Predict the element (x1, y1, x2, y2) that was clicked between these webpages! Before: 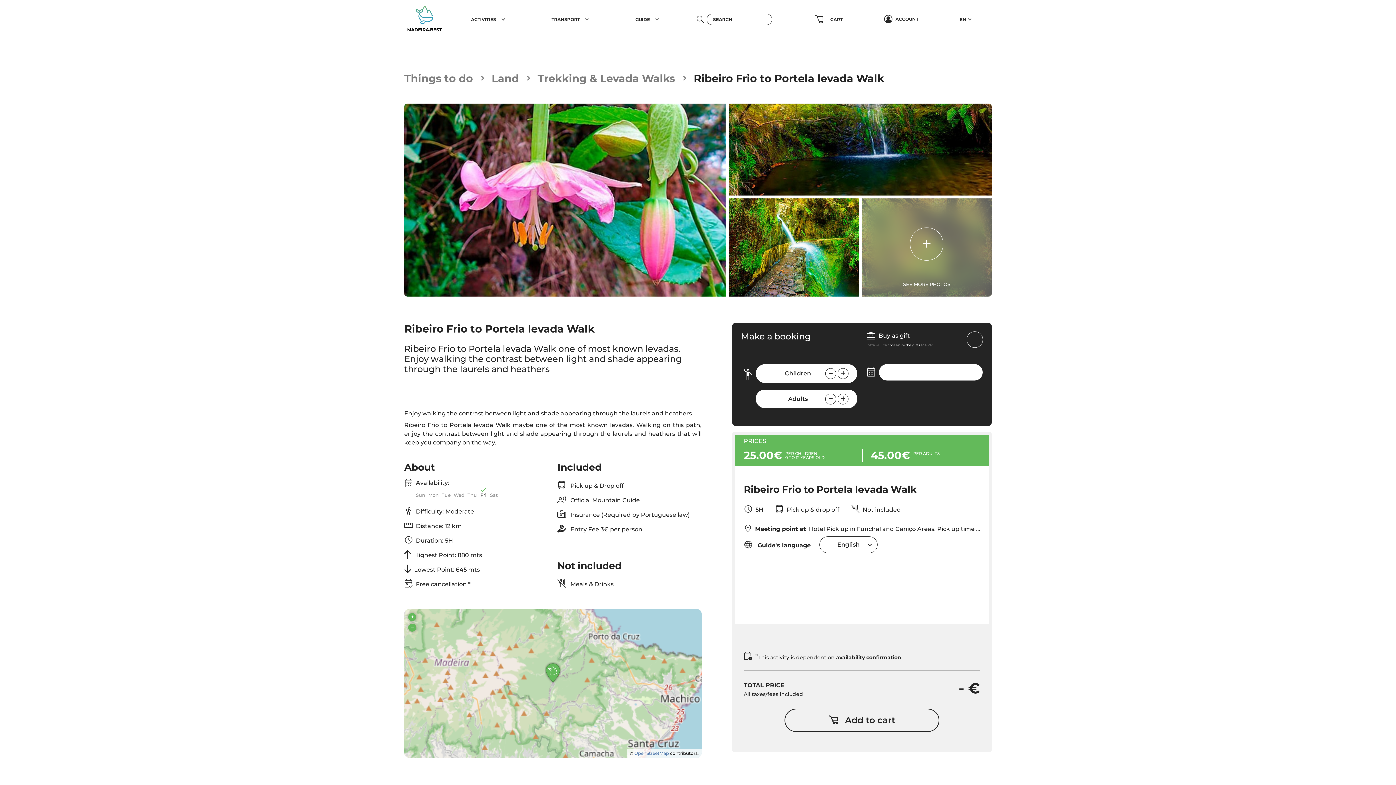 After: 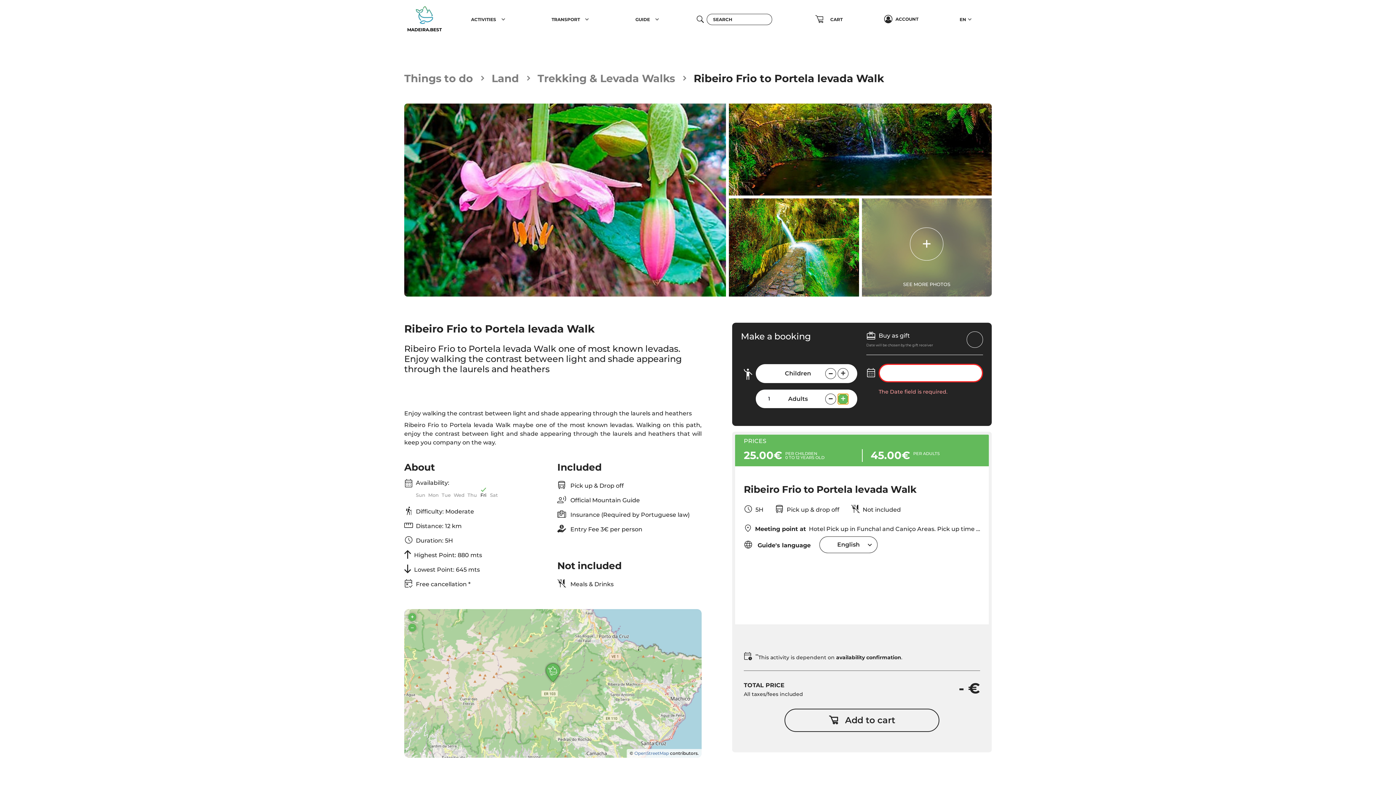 Action: bbox: (837, 393, 848, 404)